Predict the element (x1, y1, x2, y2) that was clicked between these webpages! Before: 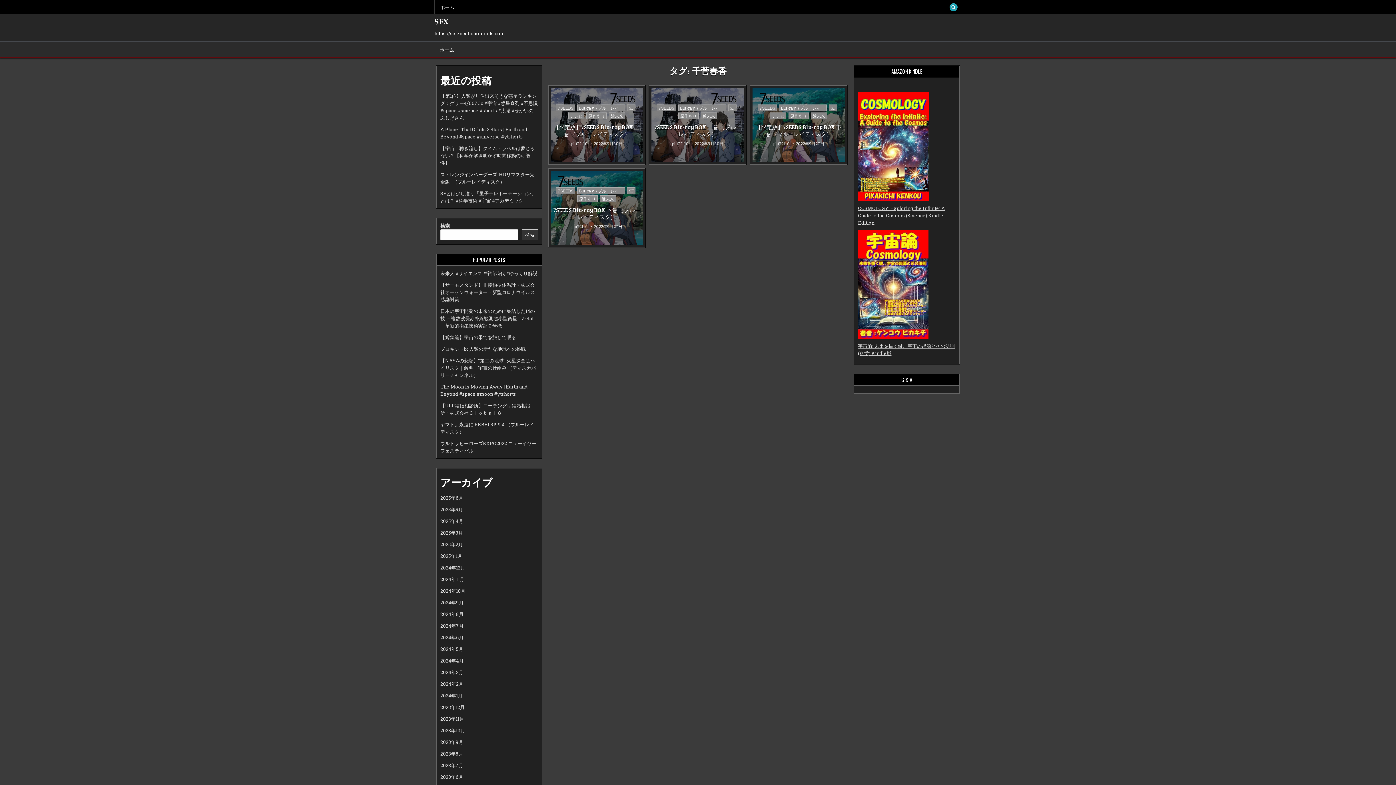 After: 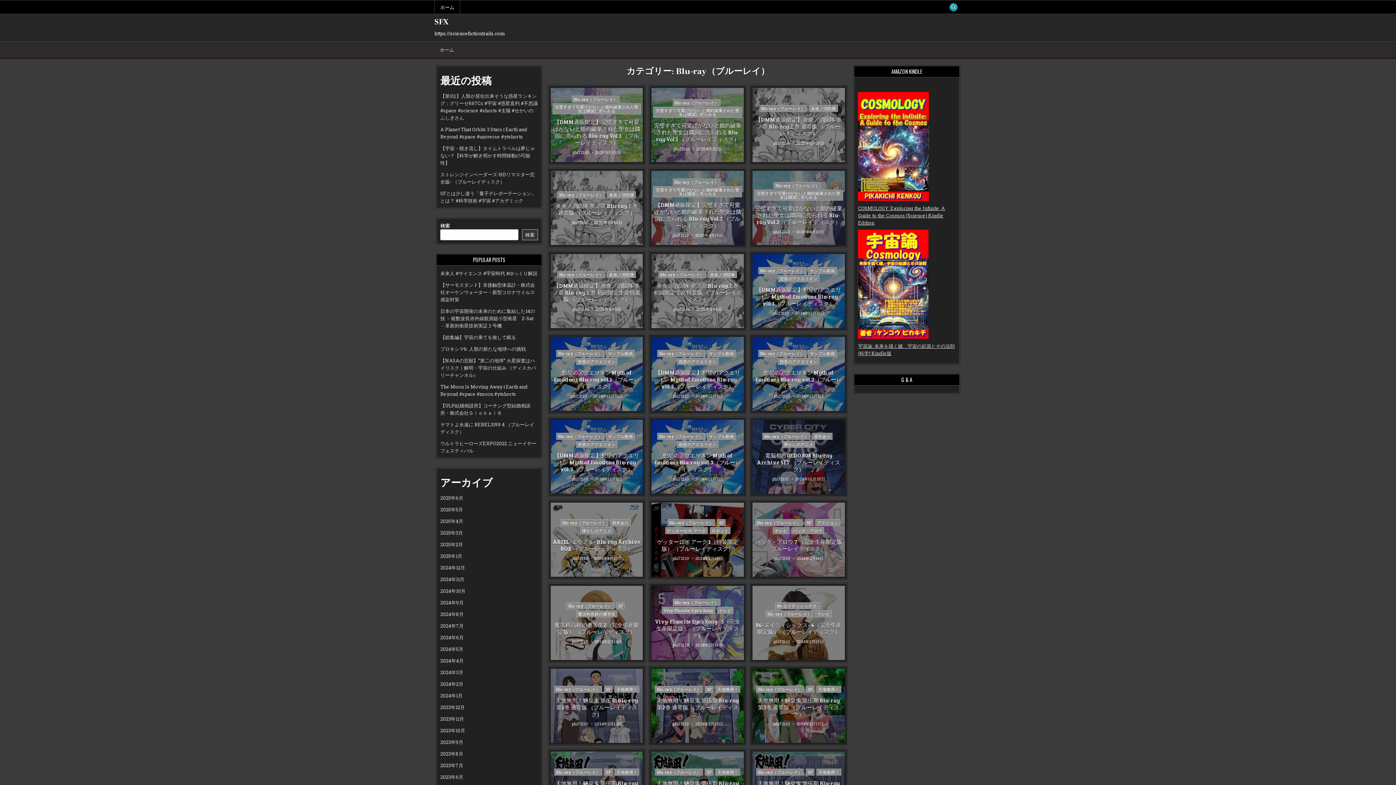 Action: label: Blu-ray（ブルーレイ） bbox: (678, 104, 726, 111)